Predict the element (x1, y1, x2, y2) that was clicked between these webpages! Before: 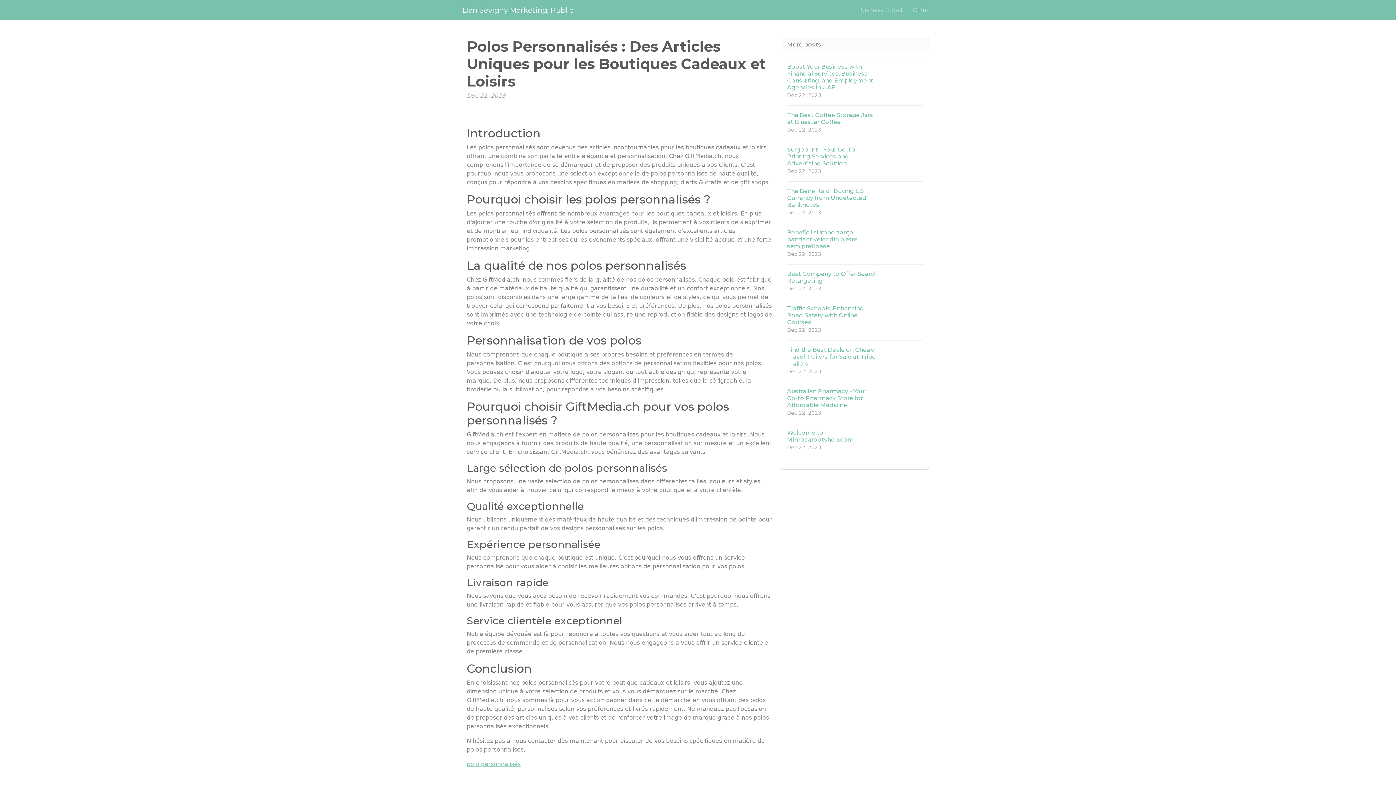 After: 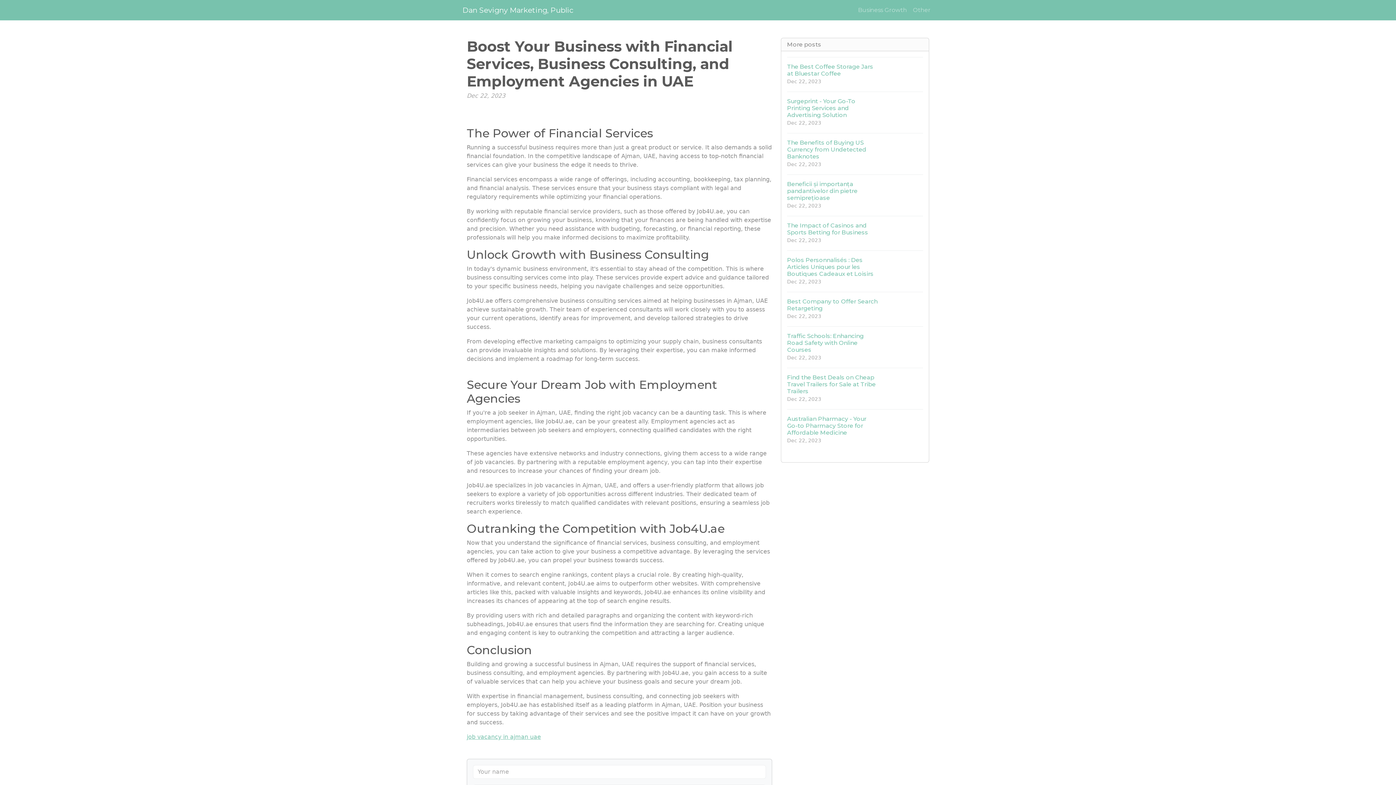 Action: bbox: (787, 57, 923, 105) label: Boost Your Business with Financial Services, Business Consulting, and Employment Agencies in UAE
Dec 22, 2023